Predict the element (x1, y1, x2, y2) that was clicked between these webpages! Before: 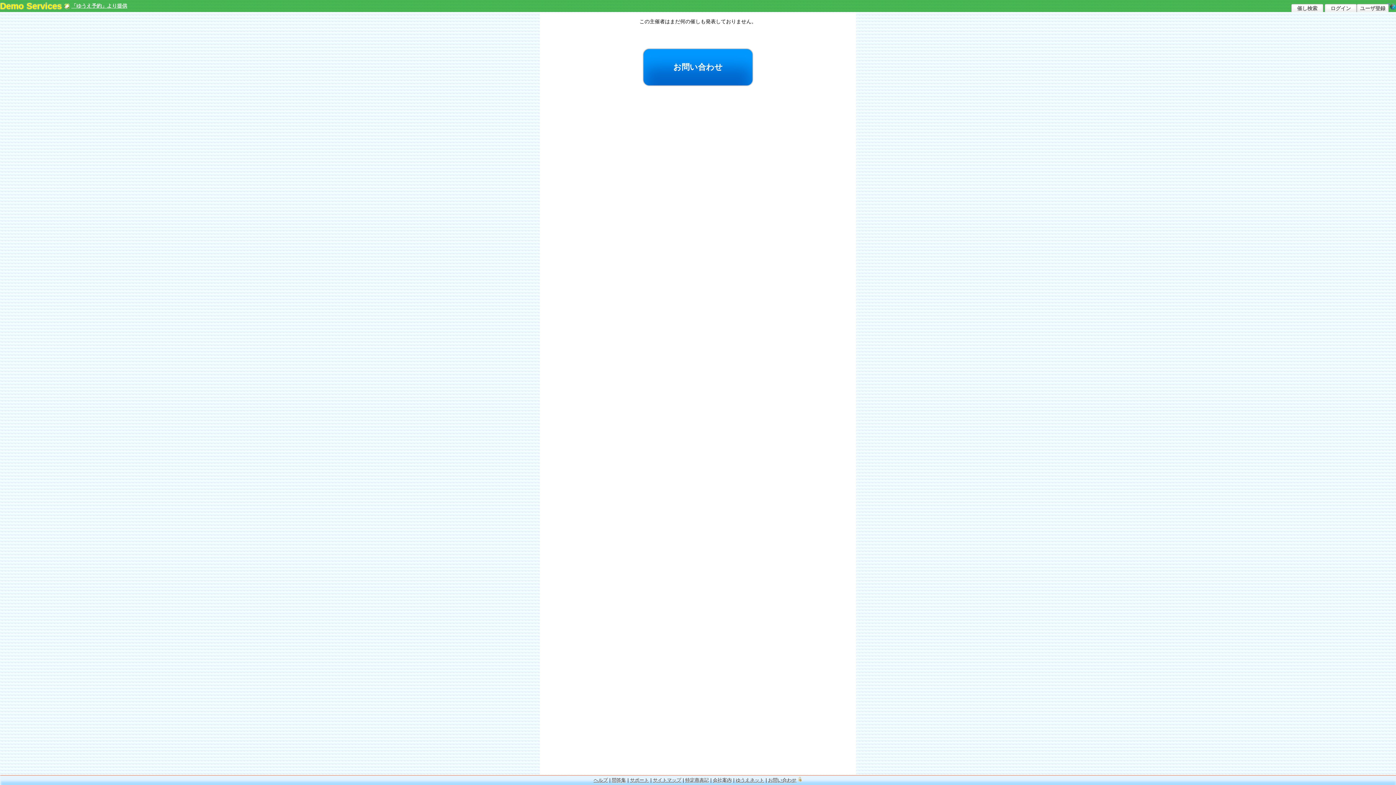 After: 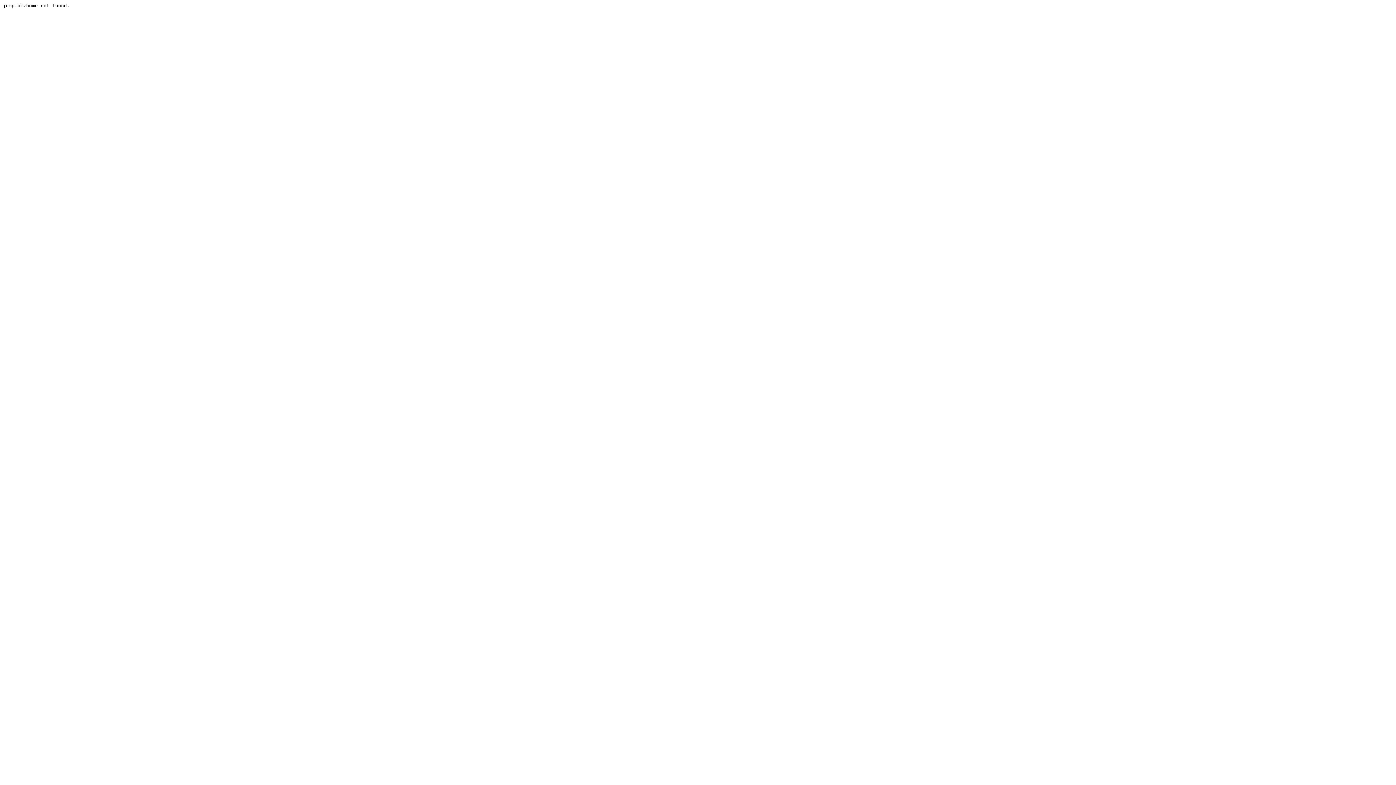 Action: bbox: (736, 776, 764, 785) label: ゆうえネット